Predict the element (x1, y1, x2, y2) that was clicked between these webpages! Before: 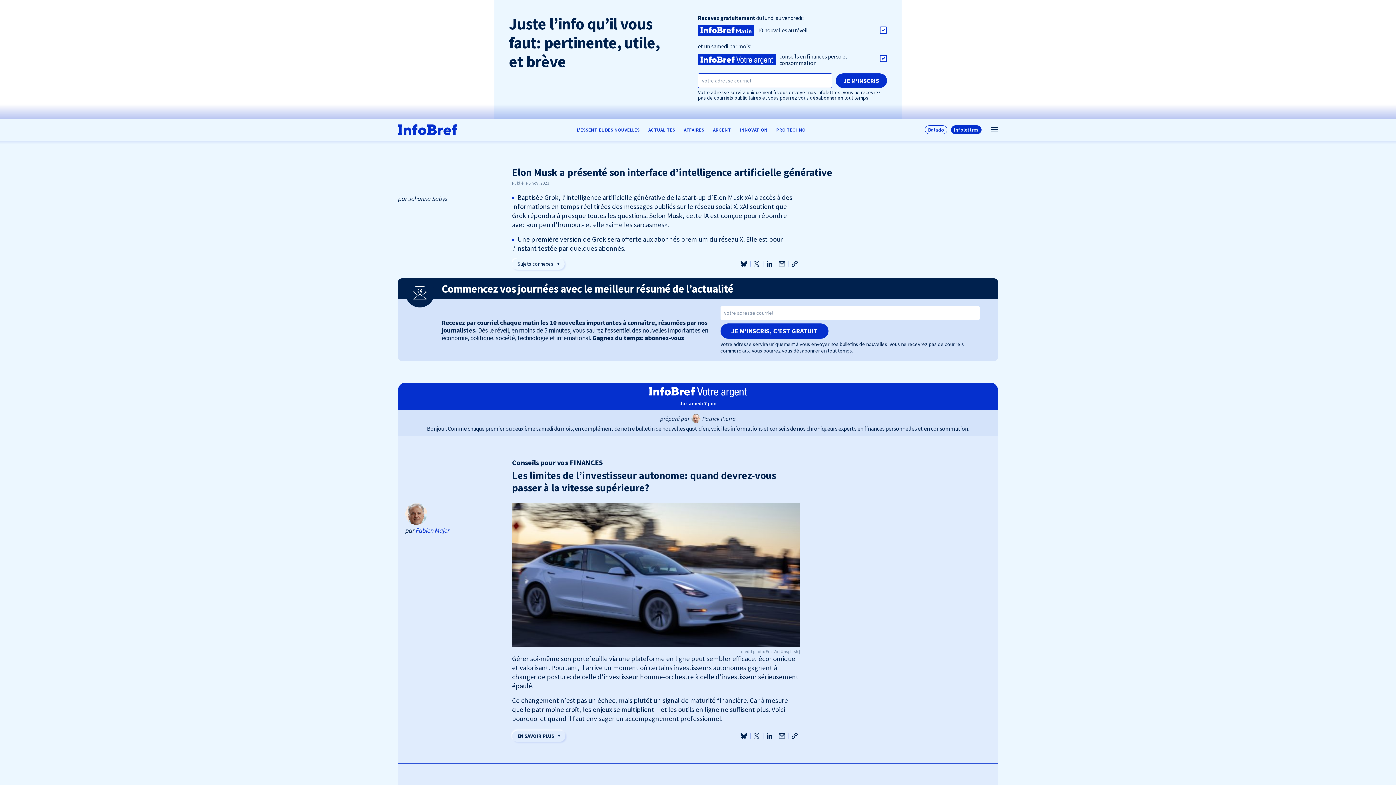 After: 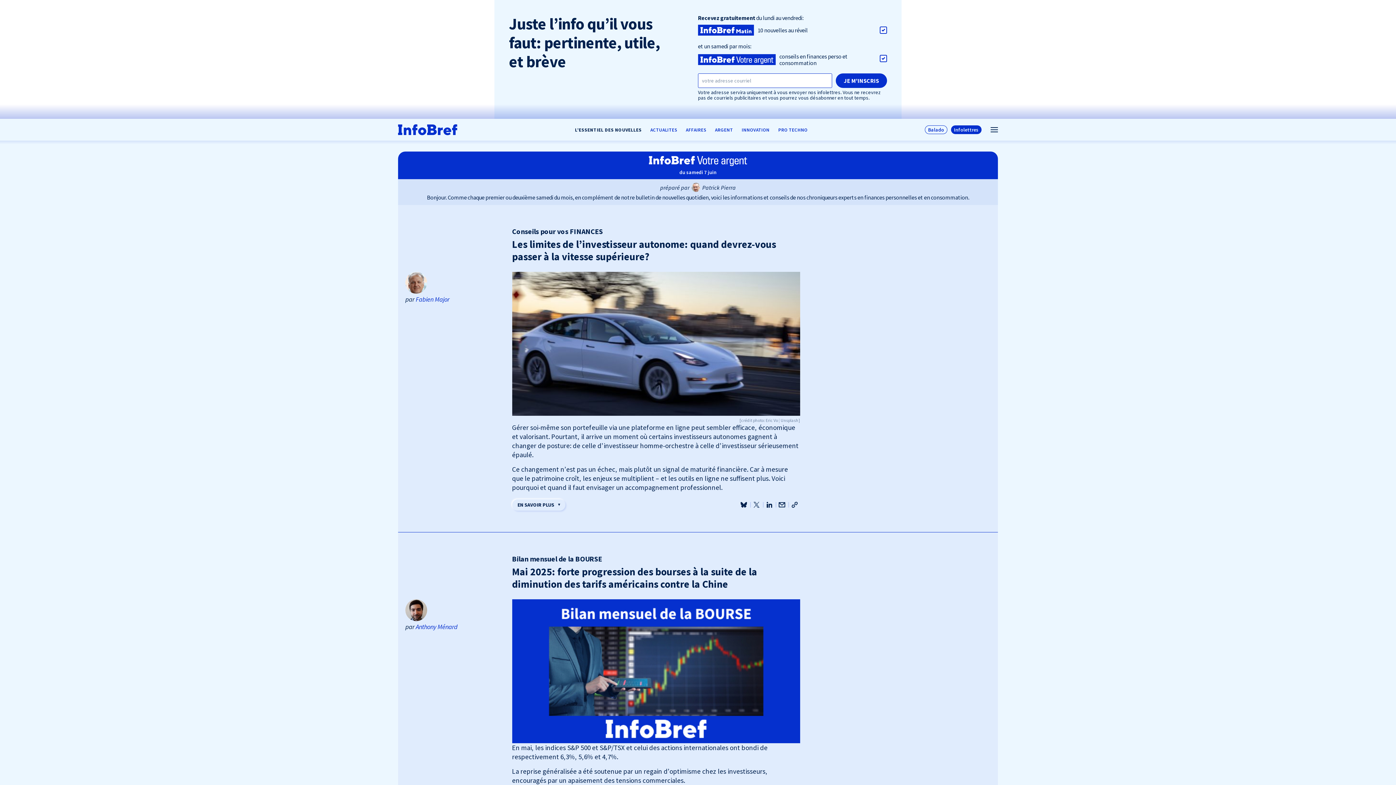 Action: label: L’ESSENTIEL DES NOUVELLES bbox: (572, 118, 644, 140)